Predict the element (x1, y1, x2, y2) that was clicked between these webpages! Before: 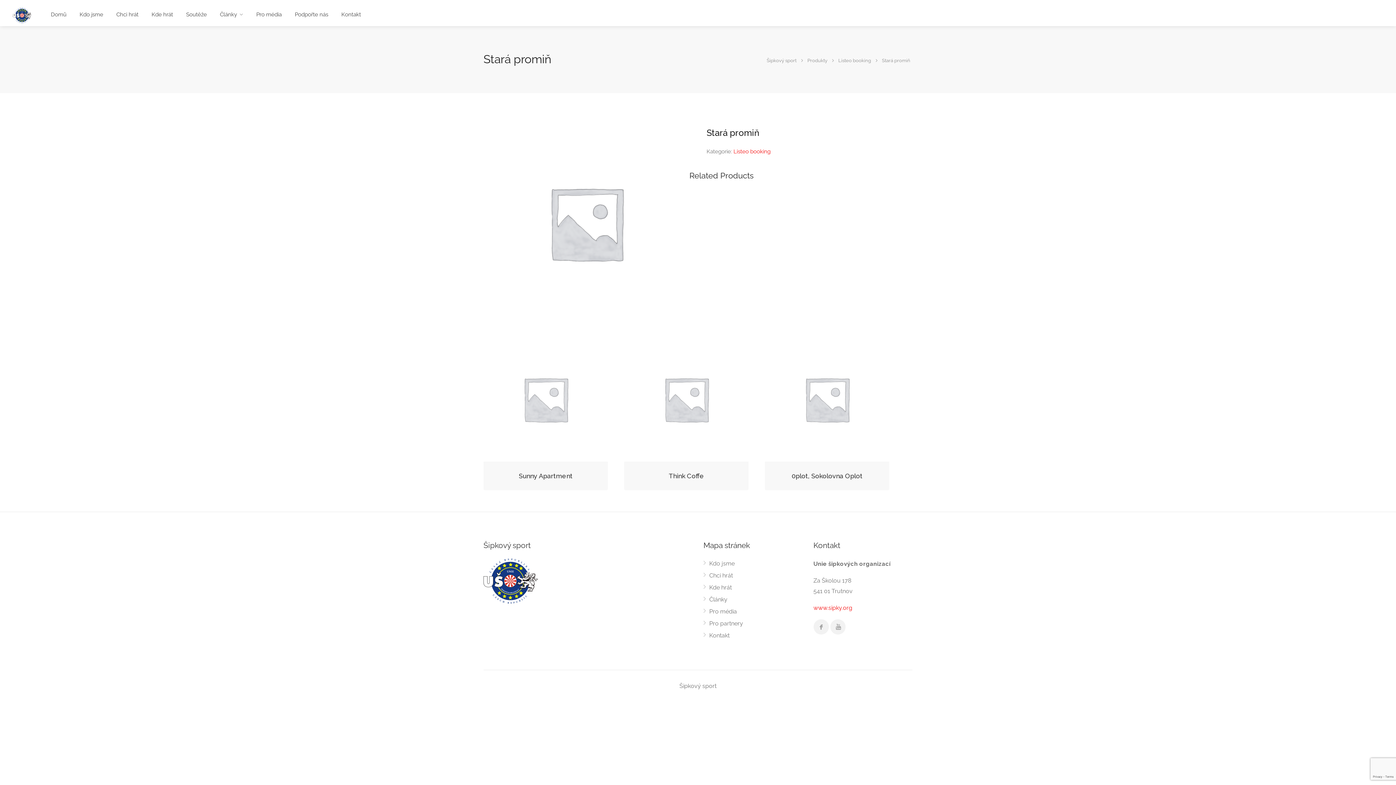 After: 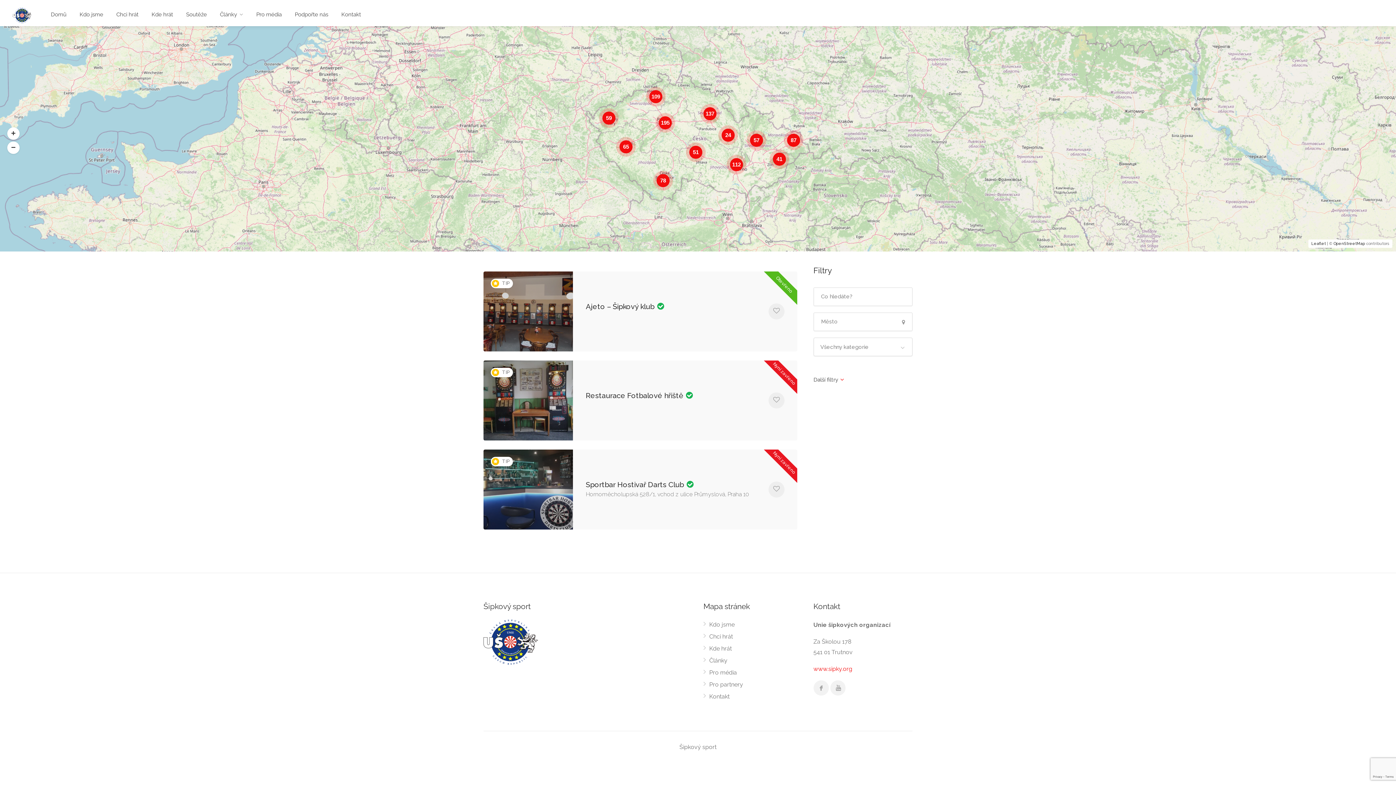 Action: label: Kde hrát bbox: (146, 8, 178, 21)